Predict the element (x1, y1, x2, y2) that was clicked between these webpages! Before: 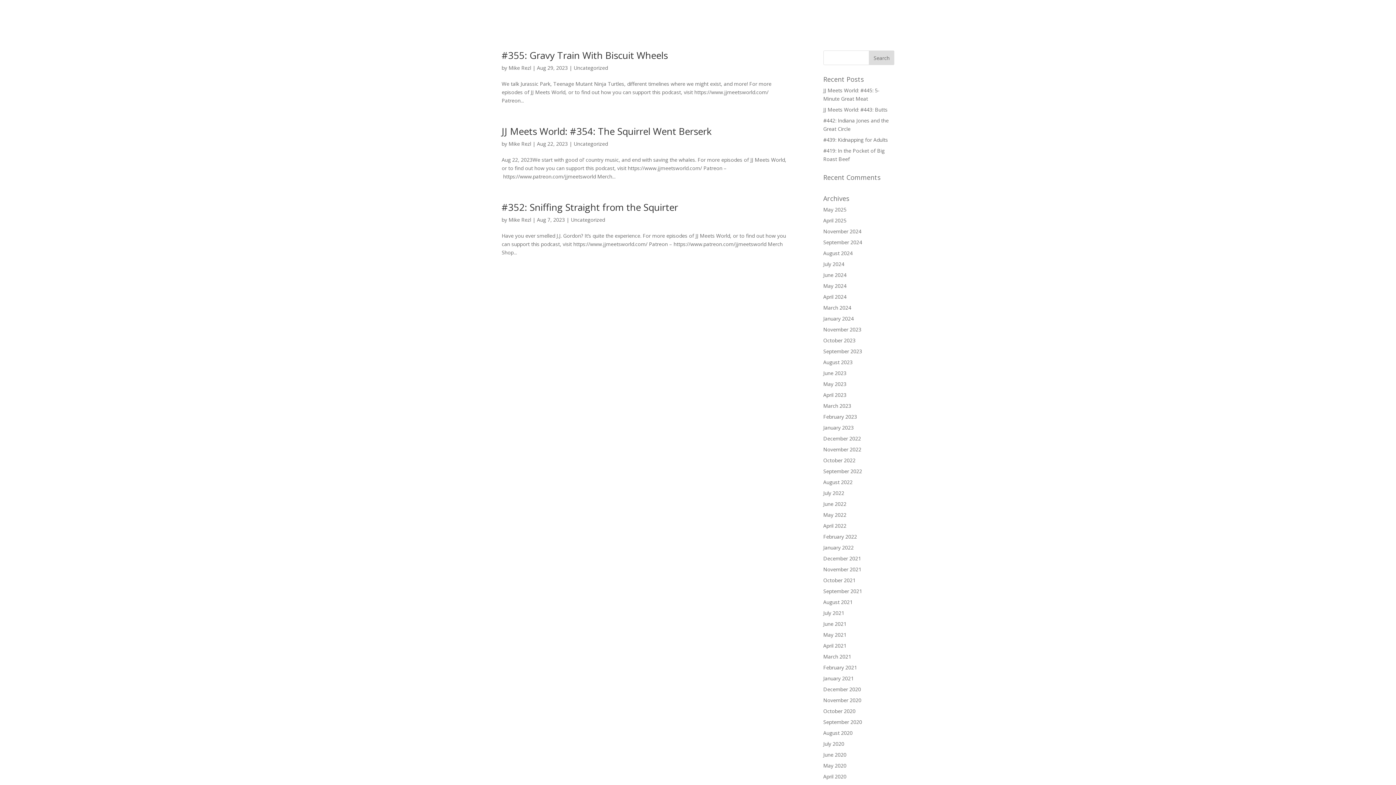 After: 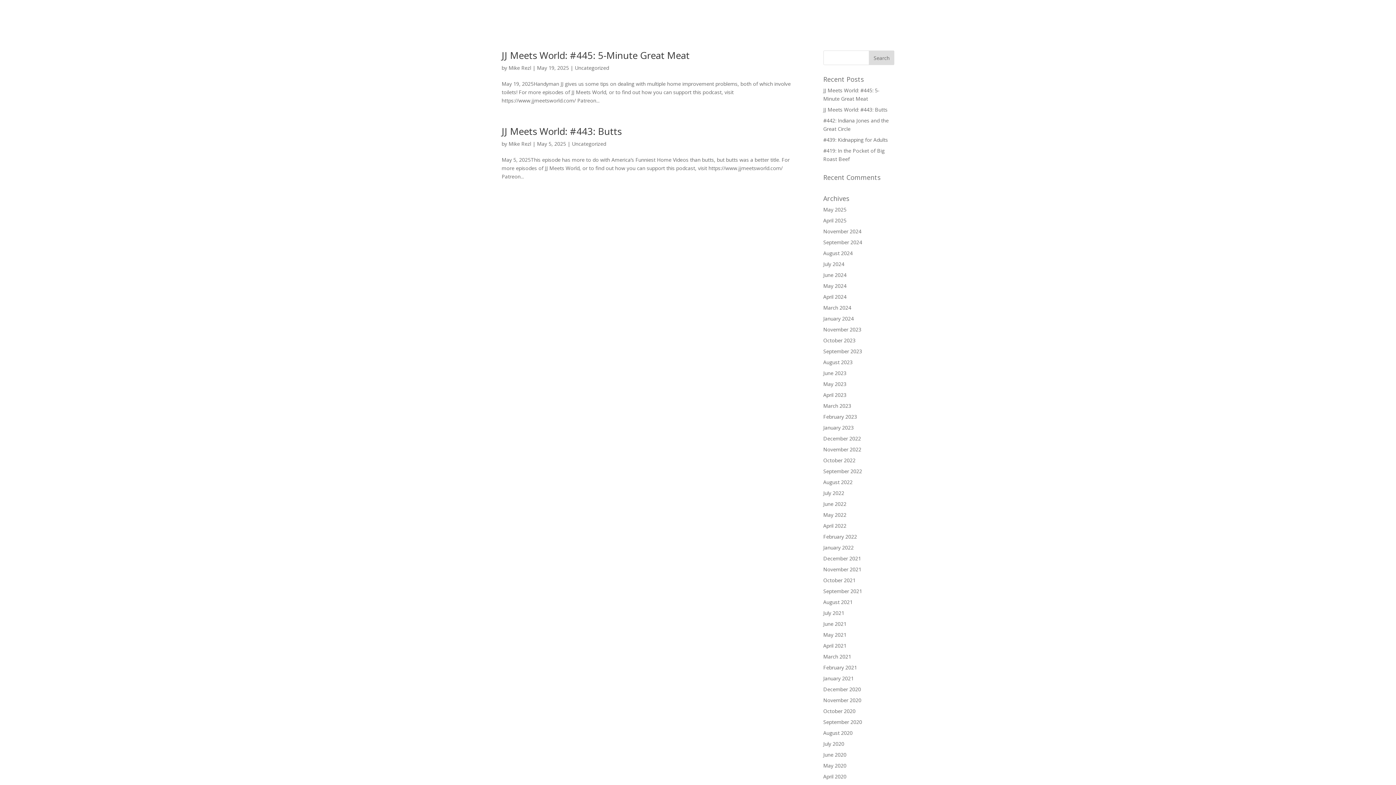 Action: label: May 2025 bbox: (823, 206, 846, 213)